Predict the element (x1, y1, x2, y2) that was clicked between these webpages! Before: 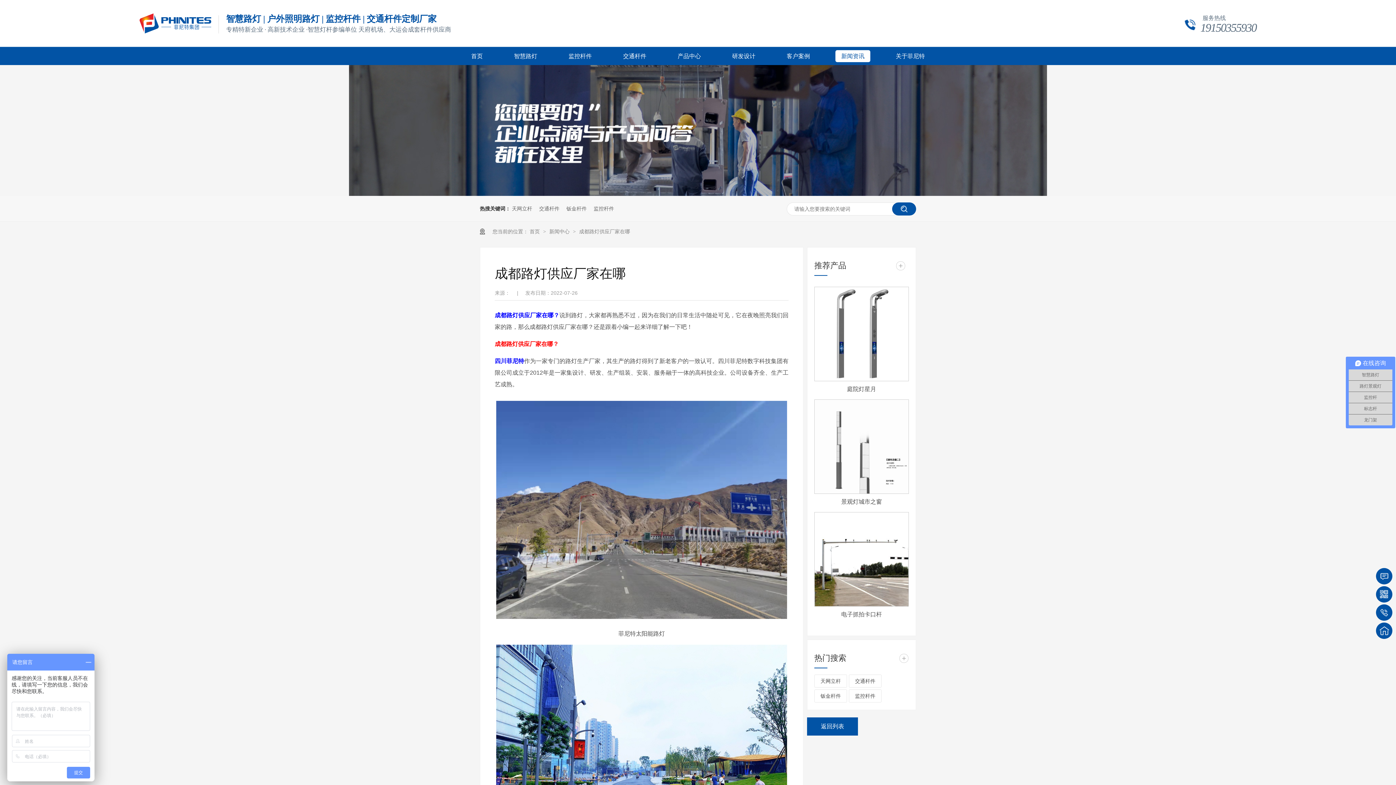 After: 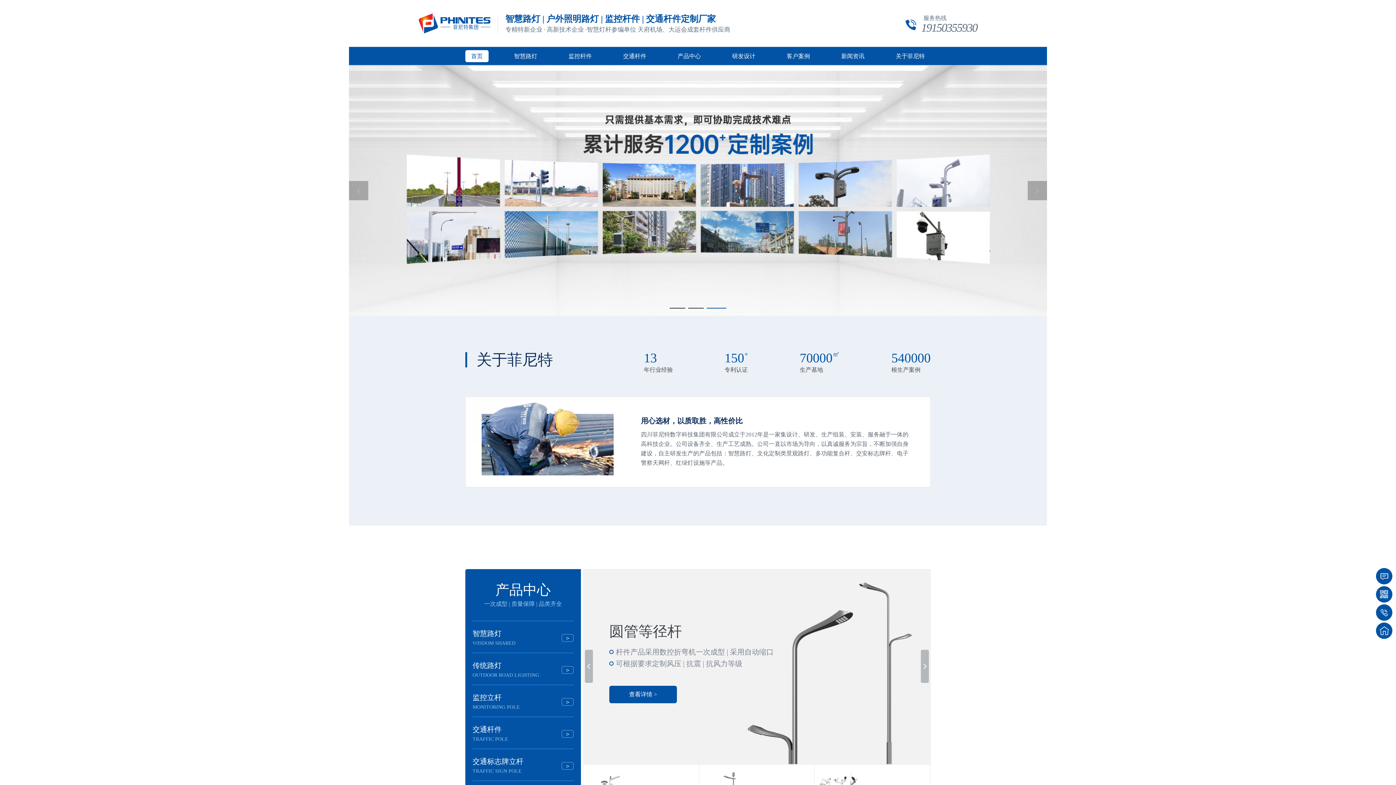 Action: bbox: (1376, 622, 1392, 639)